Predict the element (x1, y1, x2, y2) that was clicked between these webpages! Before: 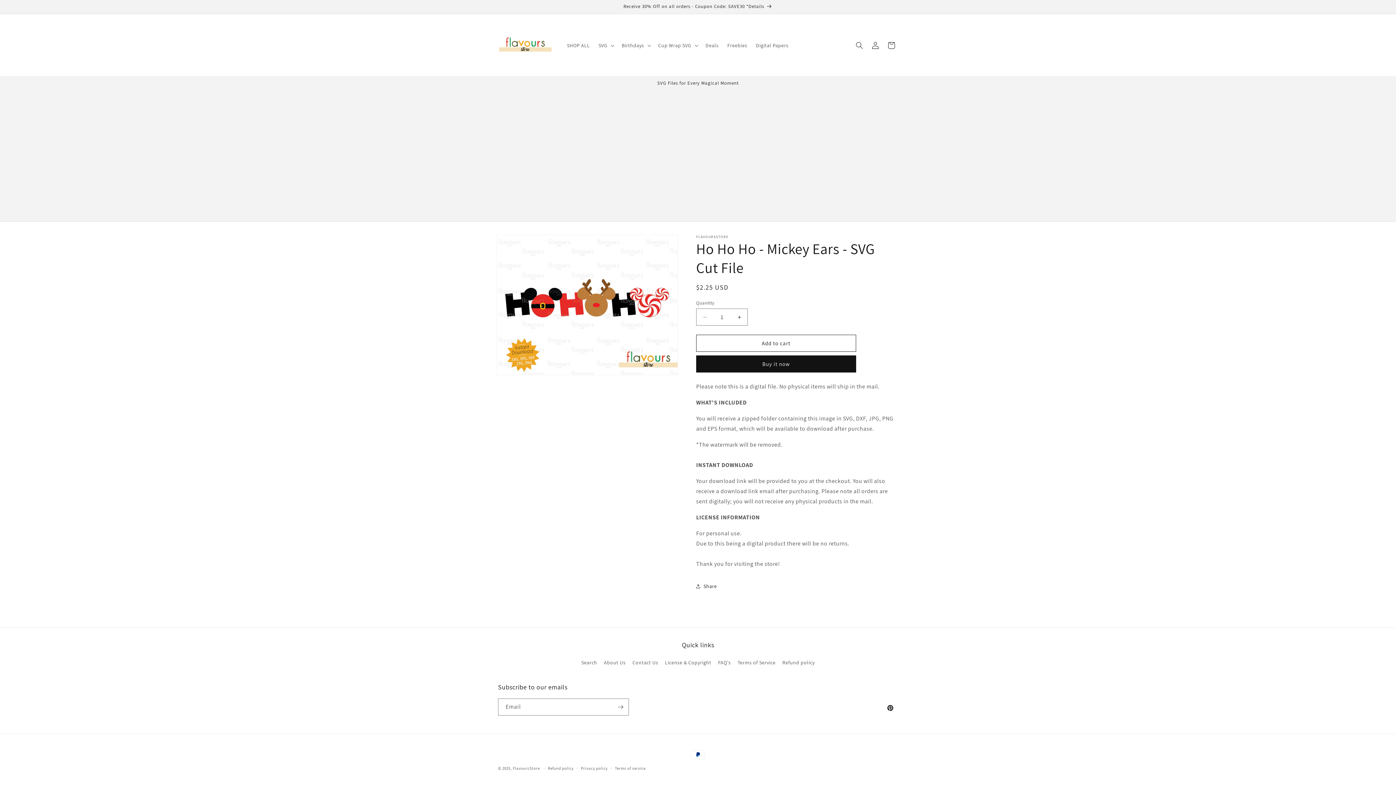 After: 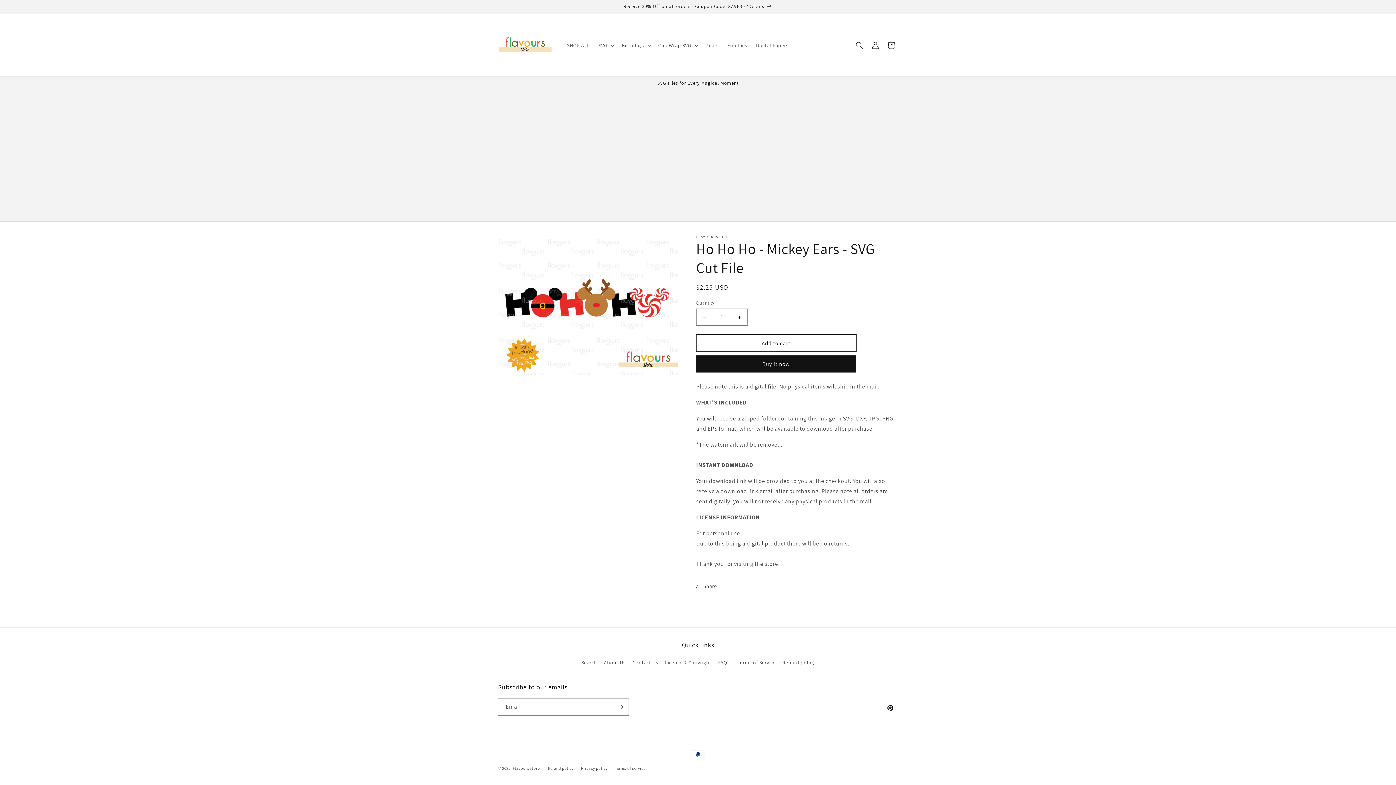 Action: bbox: (696, 334, 856, 352) label: Add to cart